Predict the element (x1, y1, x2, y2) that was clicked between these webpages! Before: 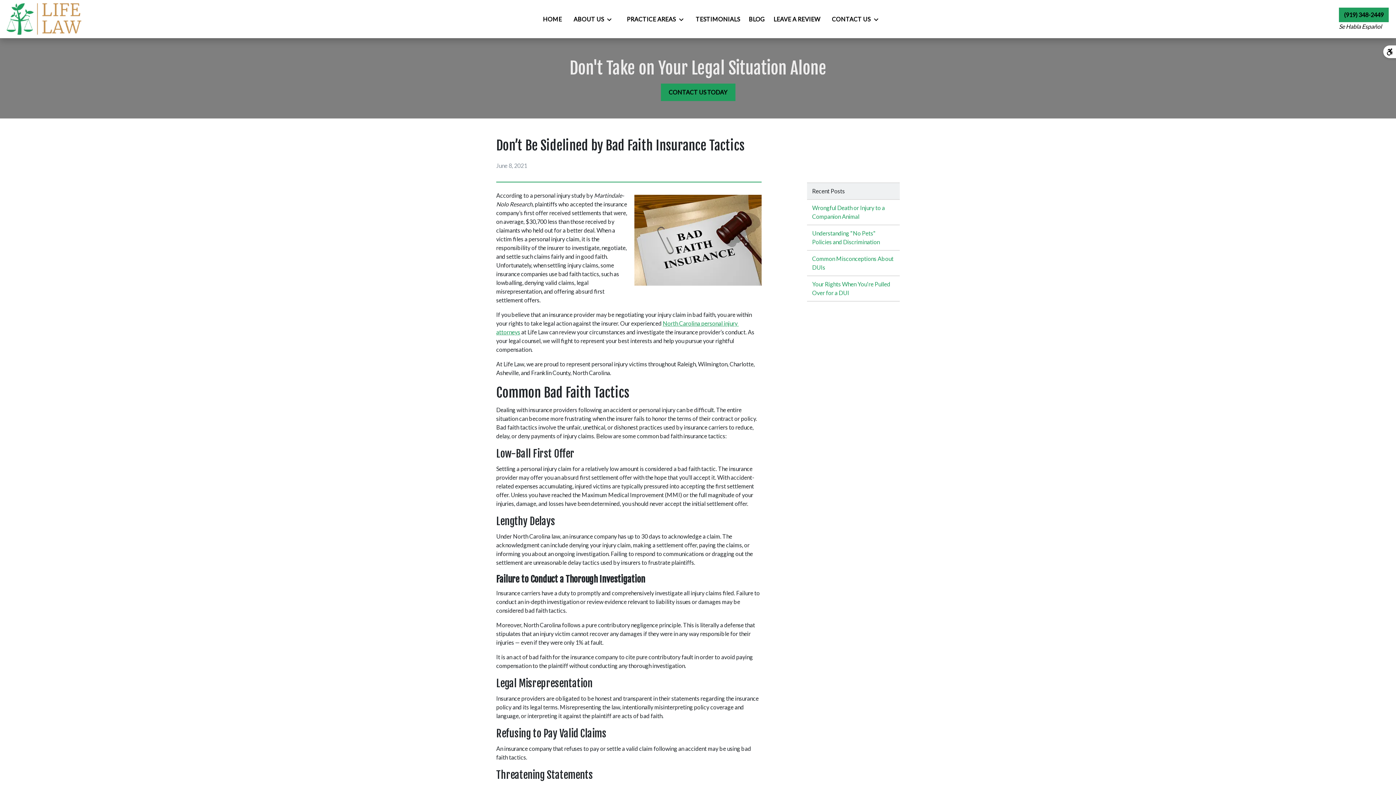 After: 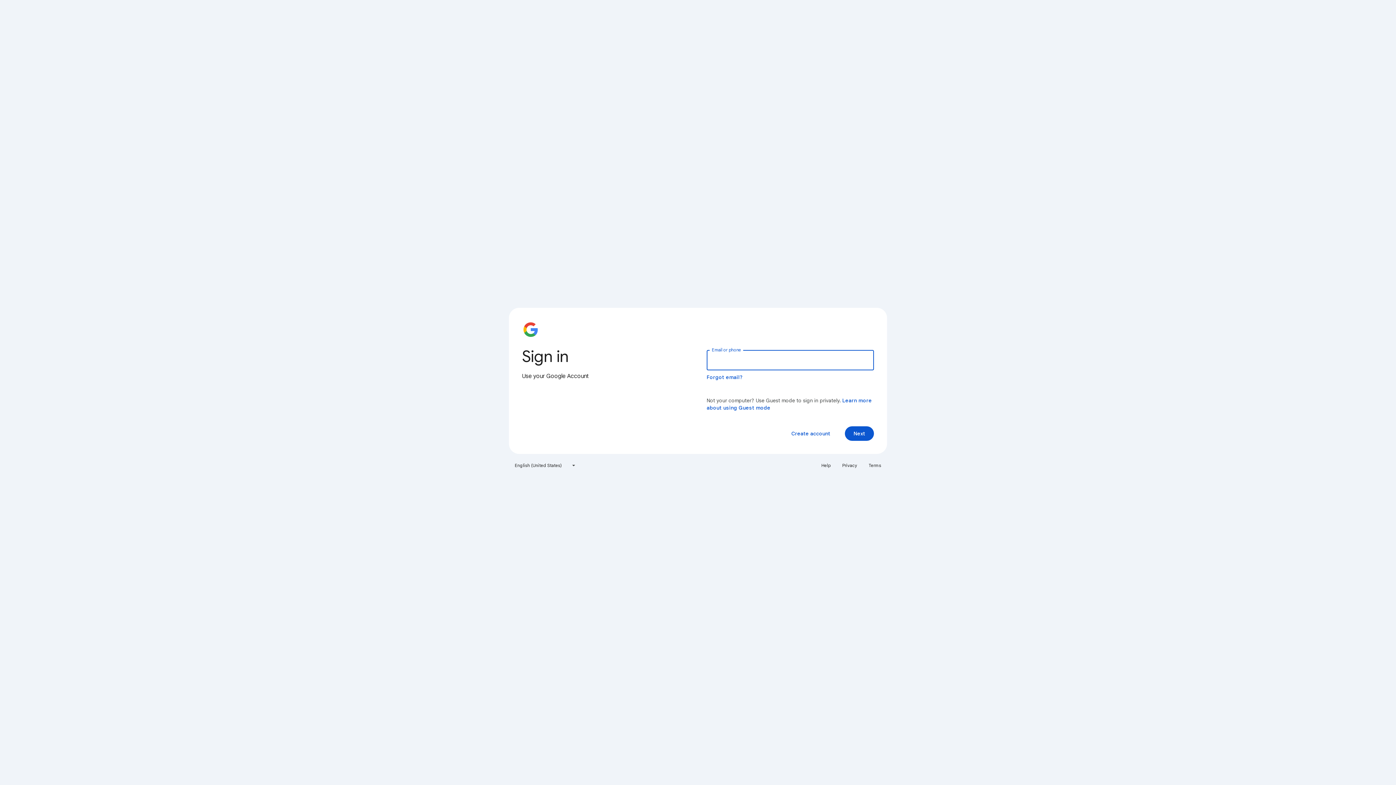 Action: label: Leave a Review bbox: (770, 11, 823, 26)